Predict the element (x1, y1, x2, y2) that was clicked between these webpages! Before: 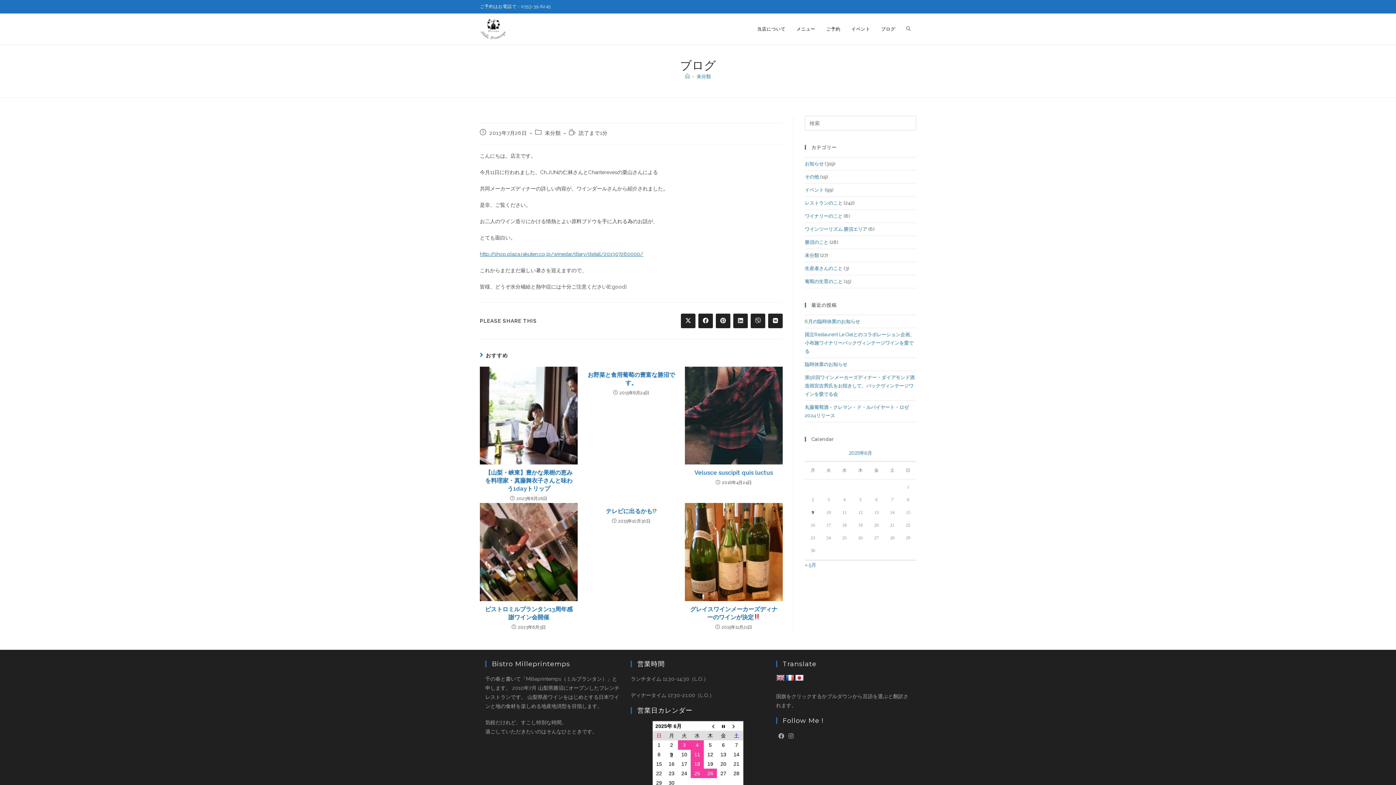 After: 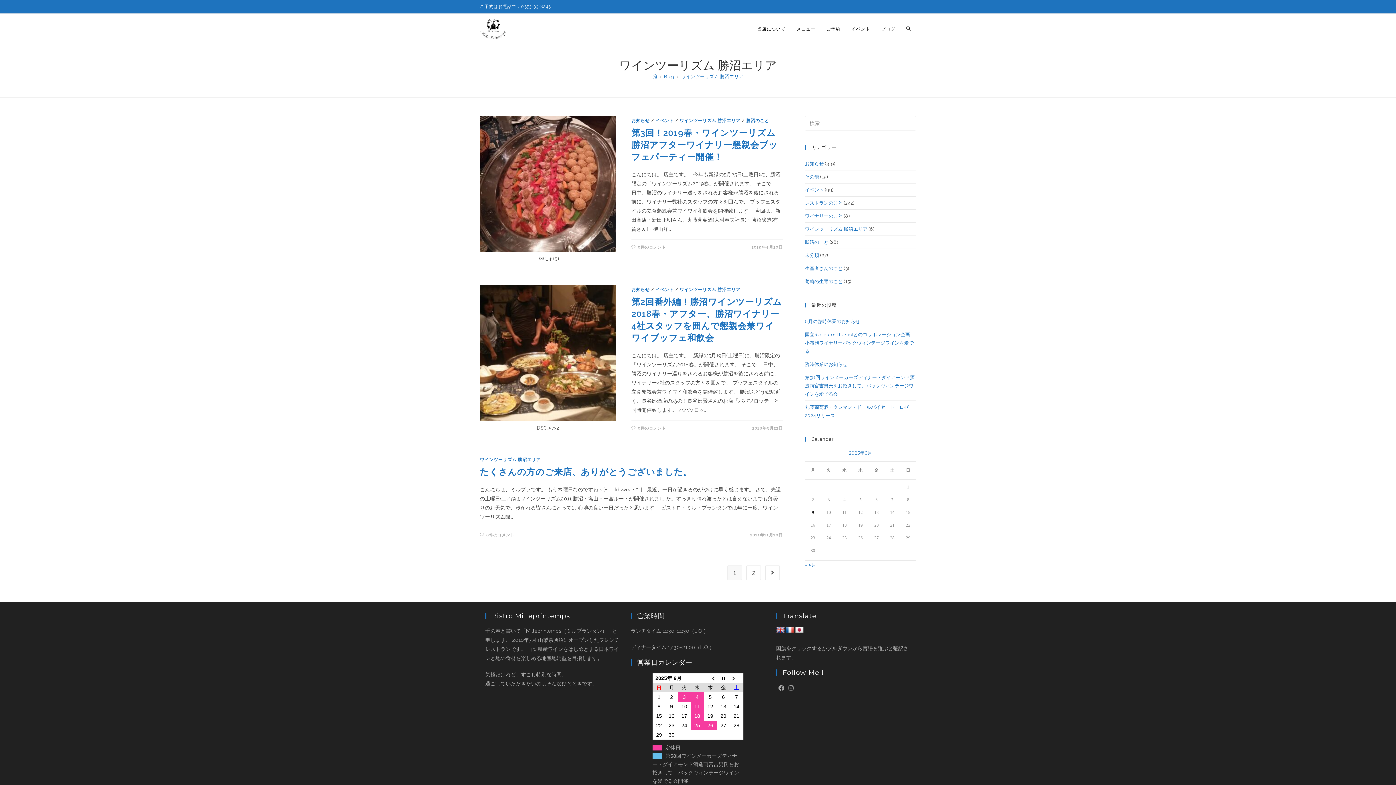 Action: label: ワインツーリズム 勝沼エリア bbox: (805, 226, 867, 232)